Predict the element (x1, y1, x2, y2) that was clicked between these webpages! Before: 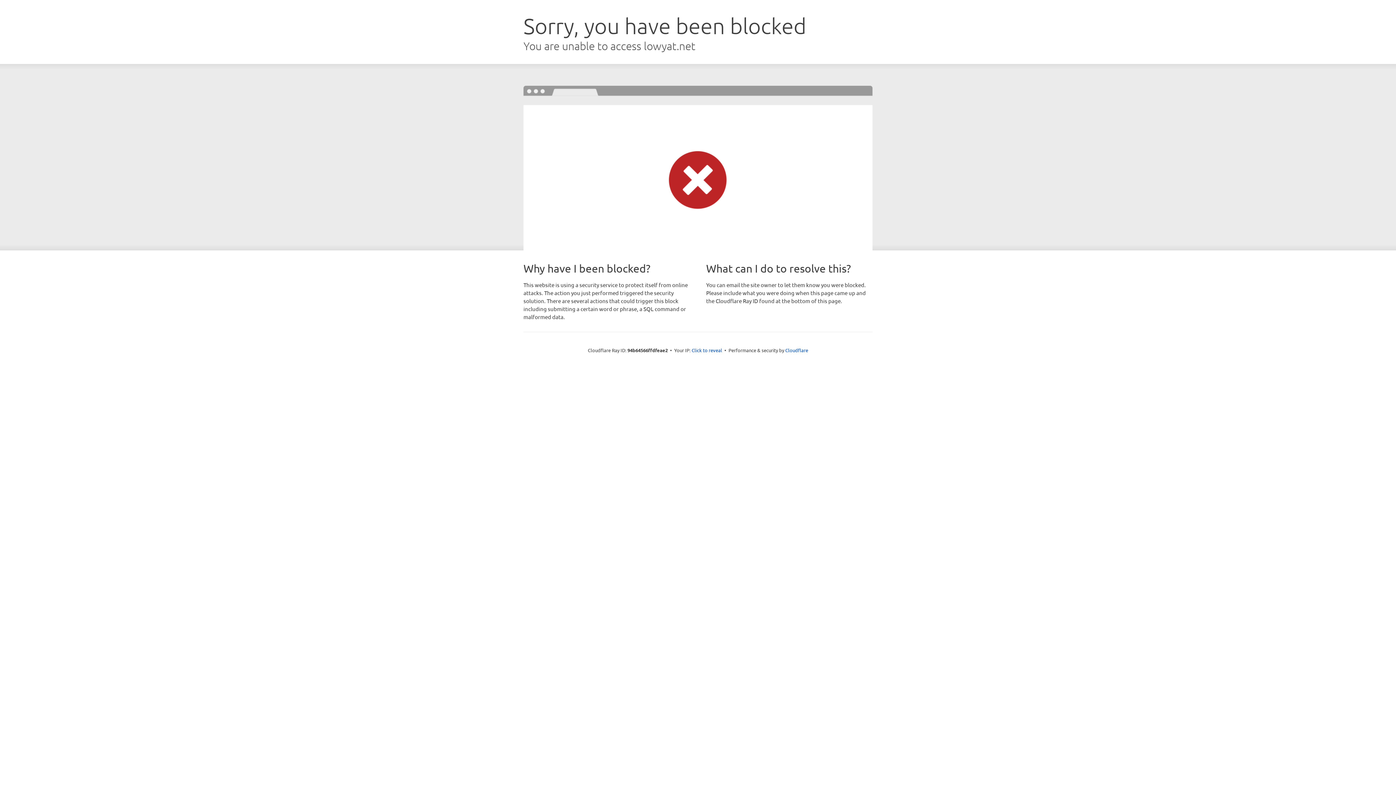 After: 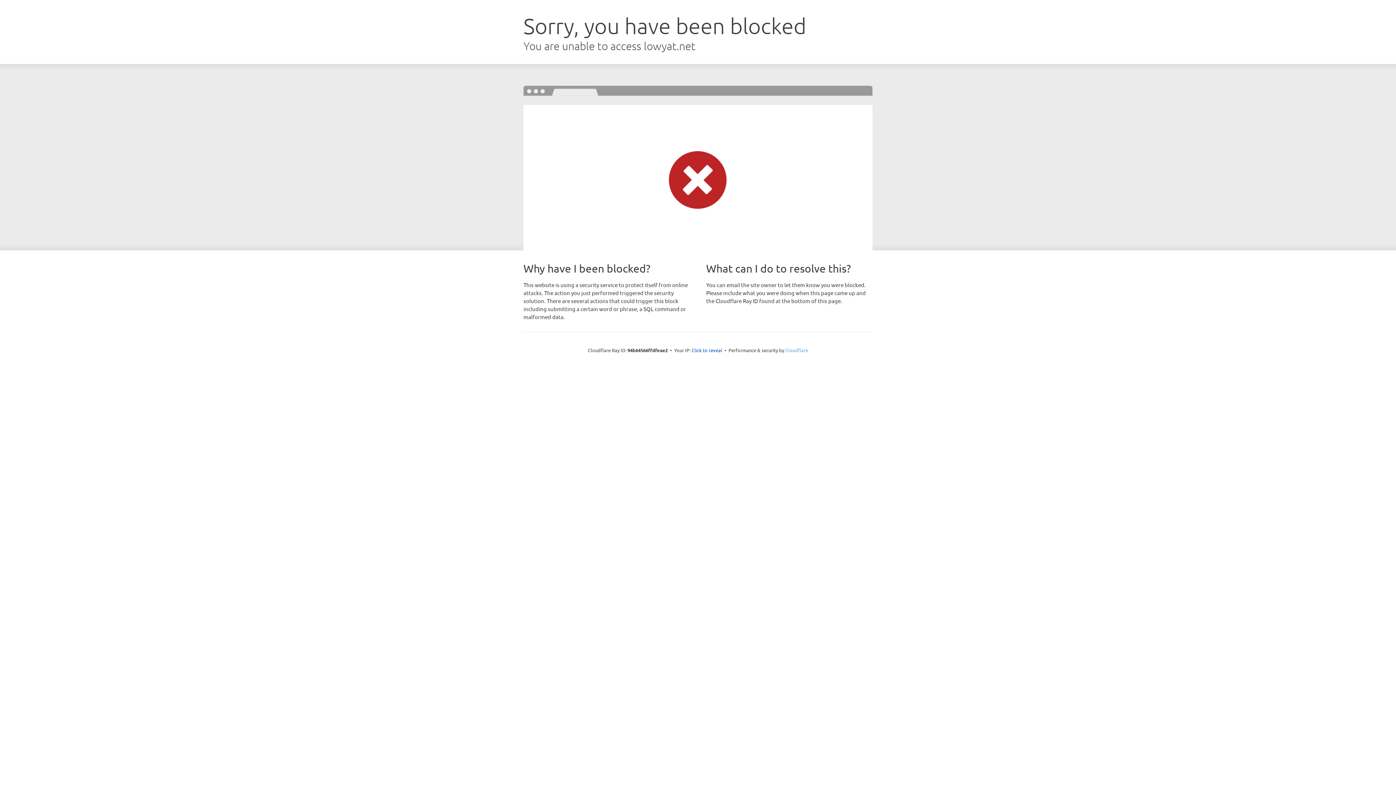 Action: label: Cloudflare bbox: (785, 347, 808, 353)